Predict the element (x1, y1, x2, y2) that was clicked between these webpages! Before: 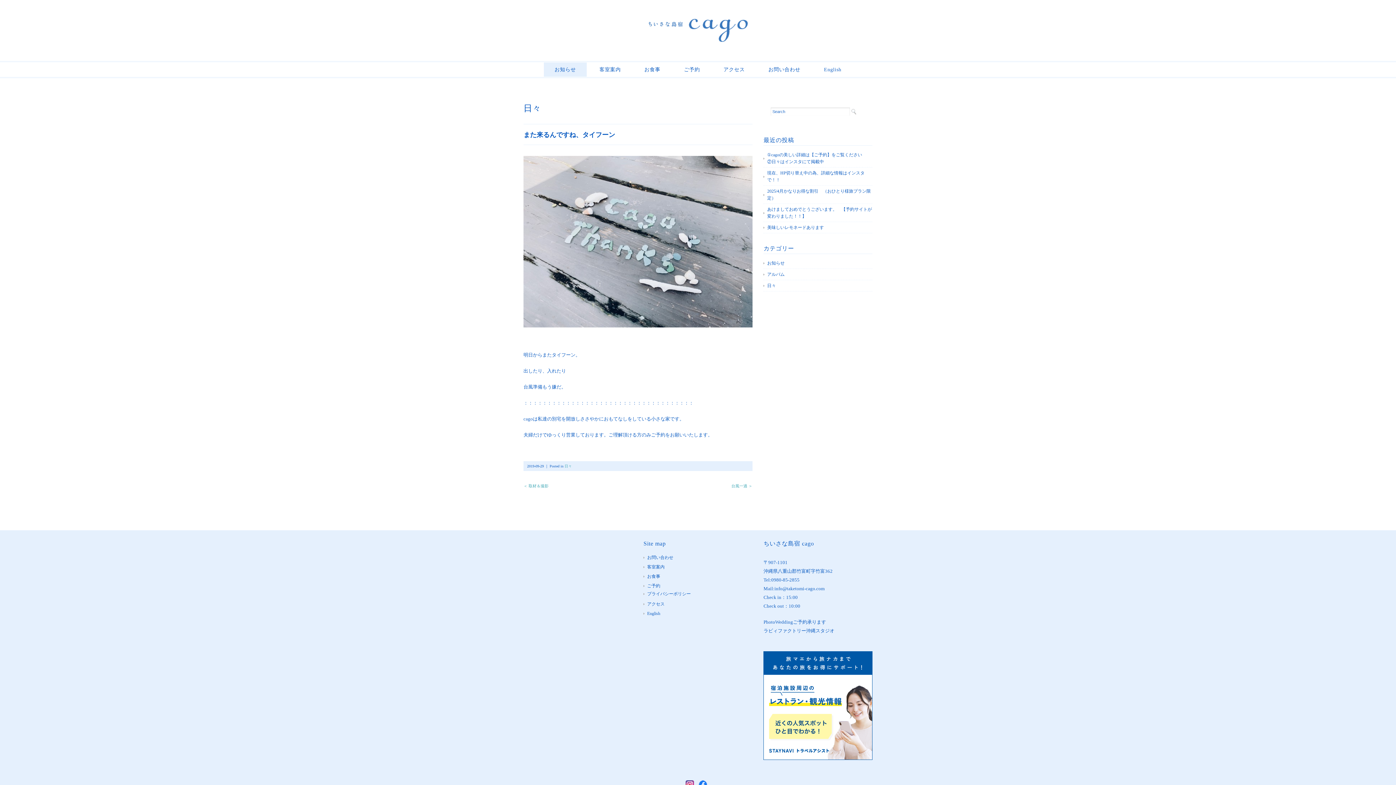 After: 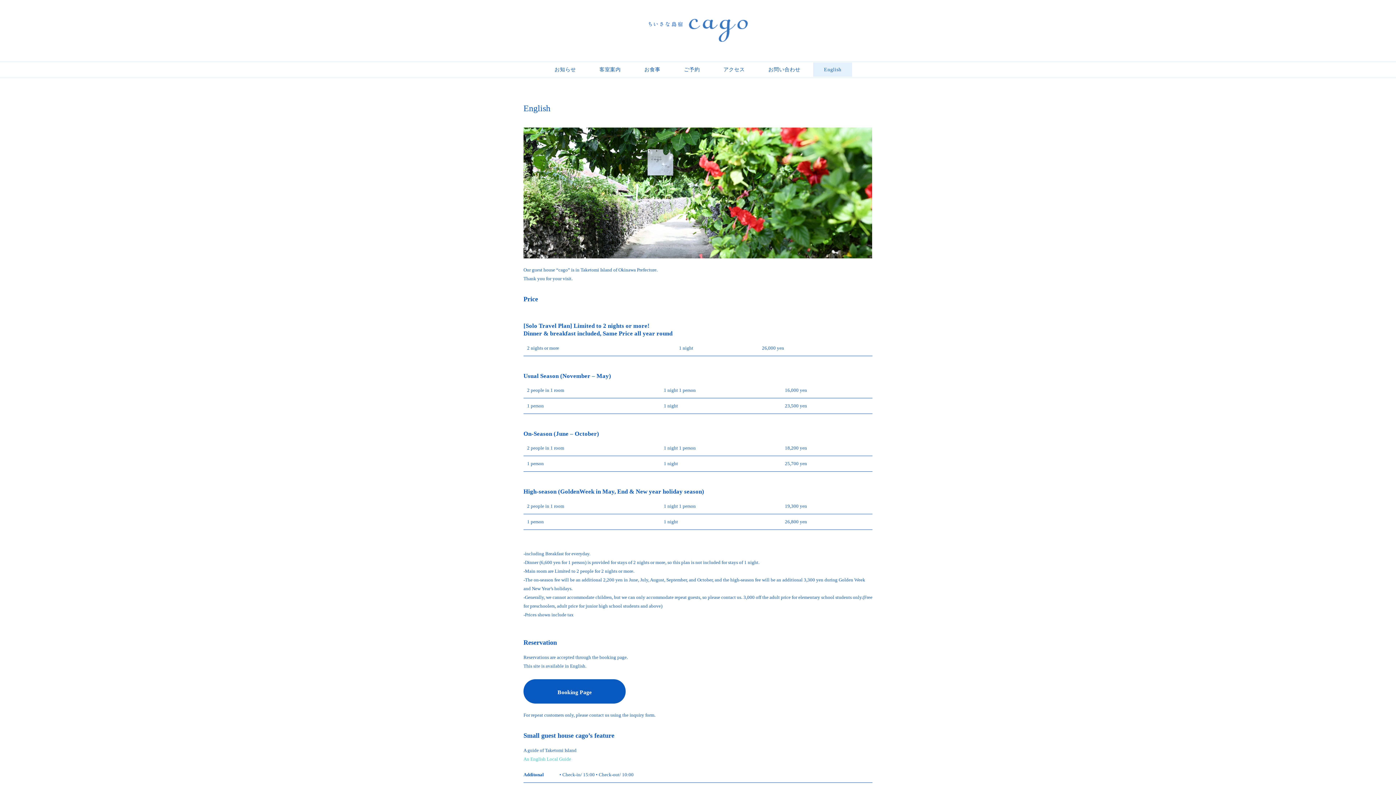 Action: label: English bbox: (643, 610, 752, 617)